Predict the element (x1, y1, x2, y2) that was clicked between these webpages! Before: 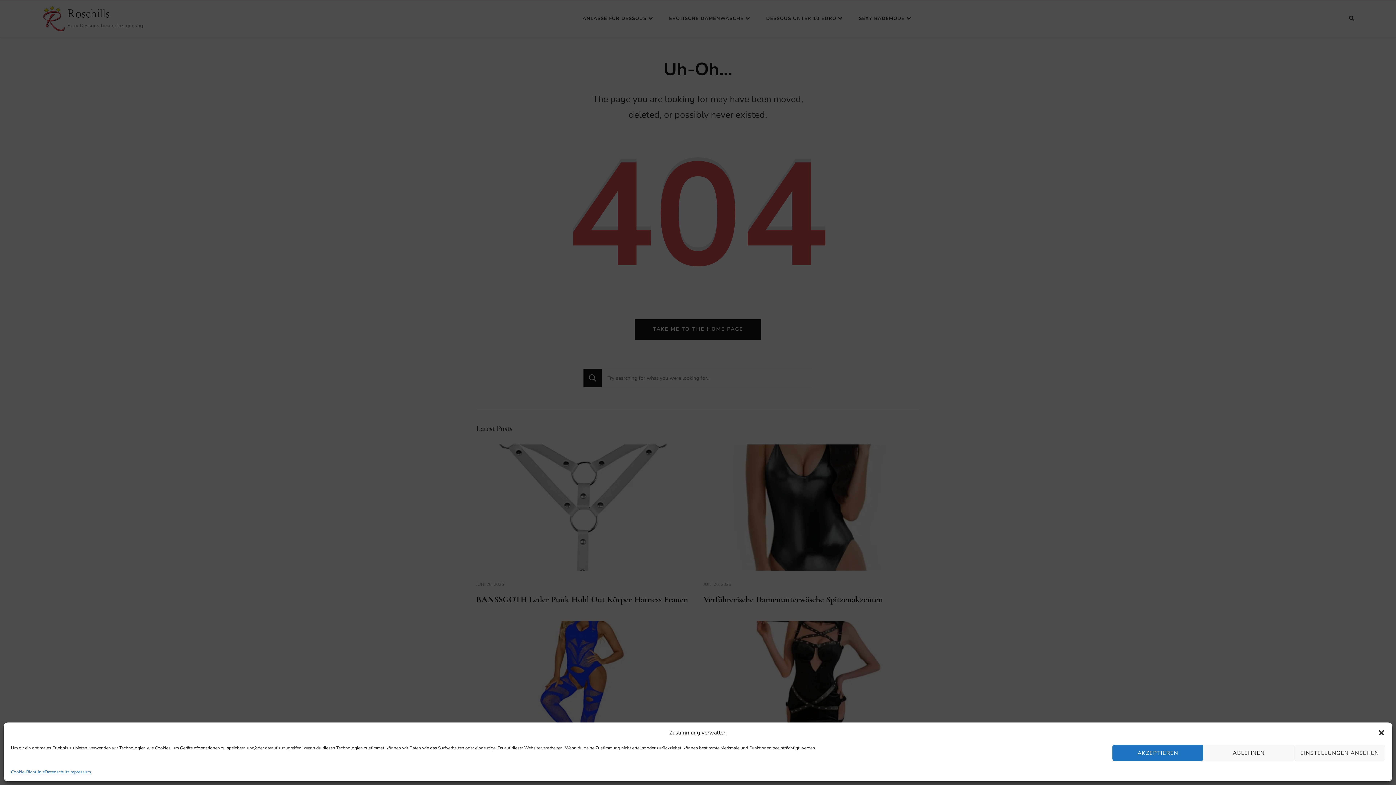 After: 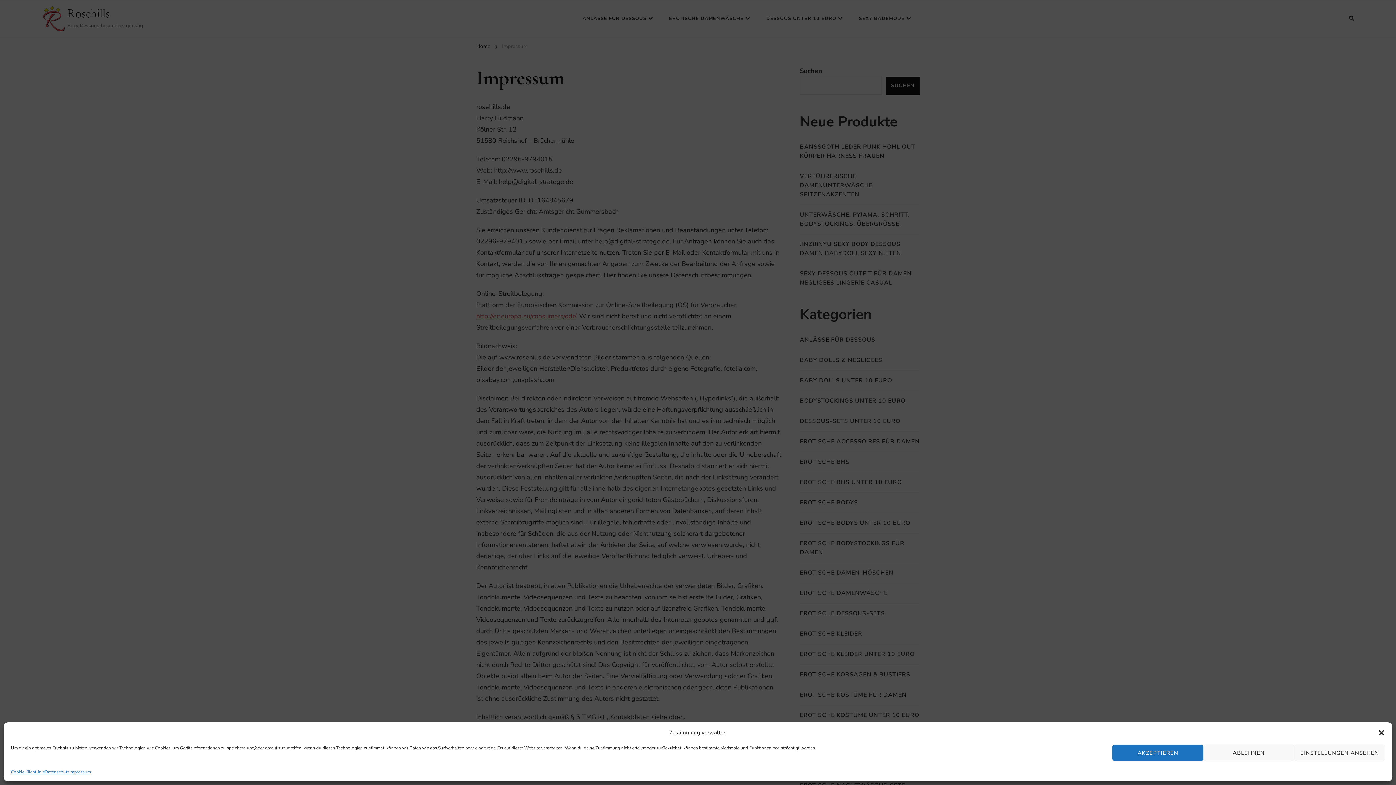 Action: label: Impressum bbox: (69, 768, 90, 776)